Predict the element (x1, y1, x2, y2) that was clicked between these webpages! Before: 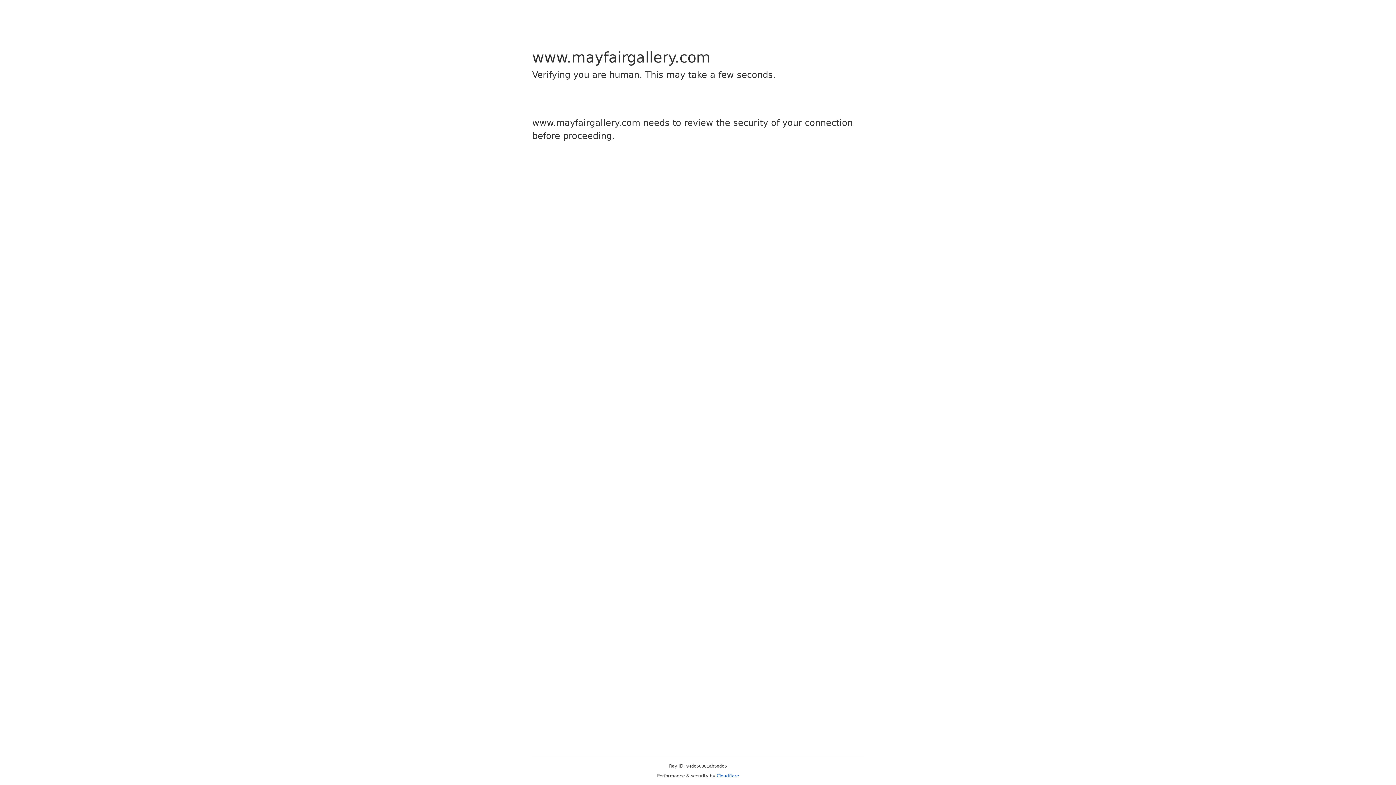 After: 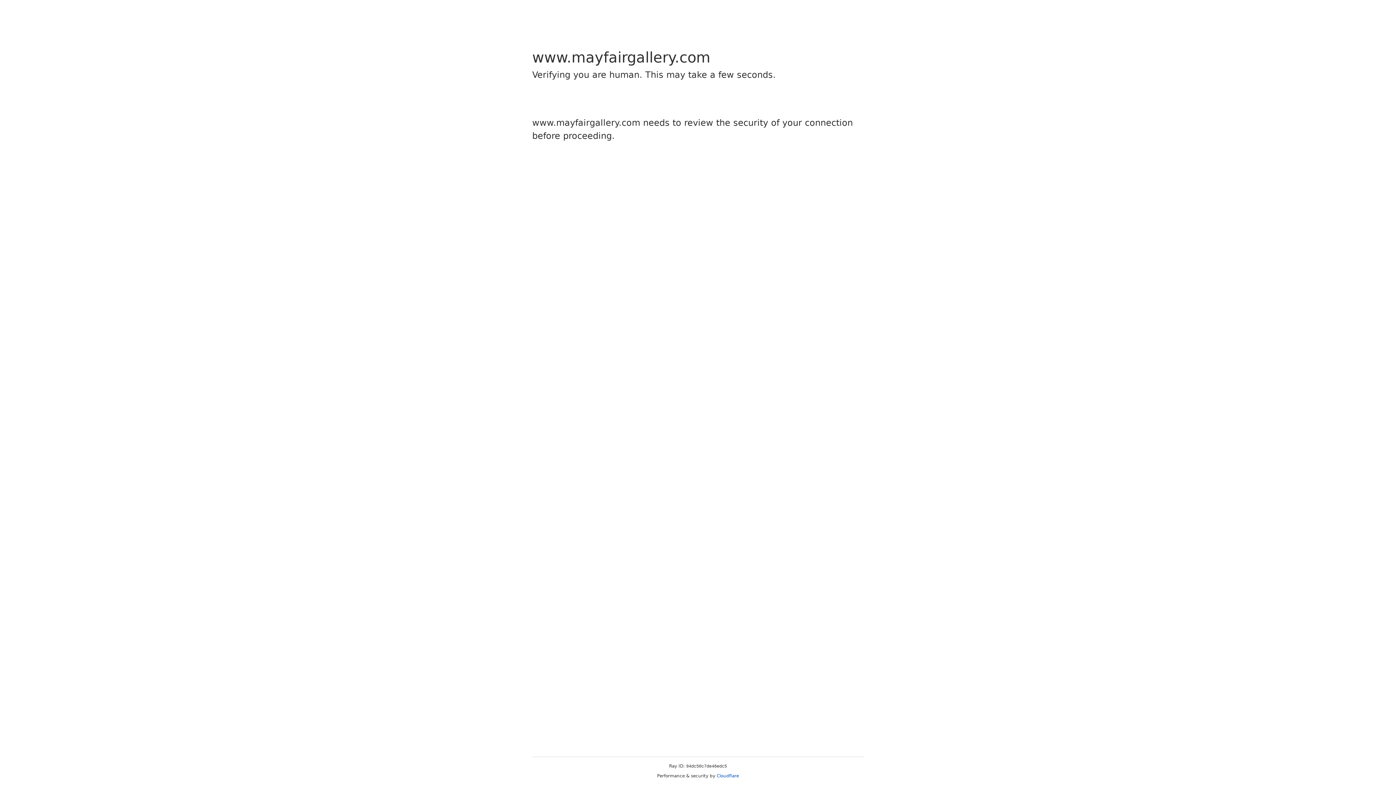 Action: label: Cloudflare bbox: (716, 773, 739, 778)